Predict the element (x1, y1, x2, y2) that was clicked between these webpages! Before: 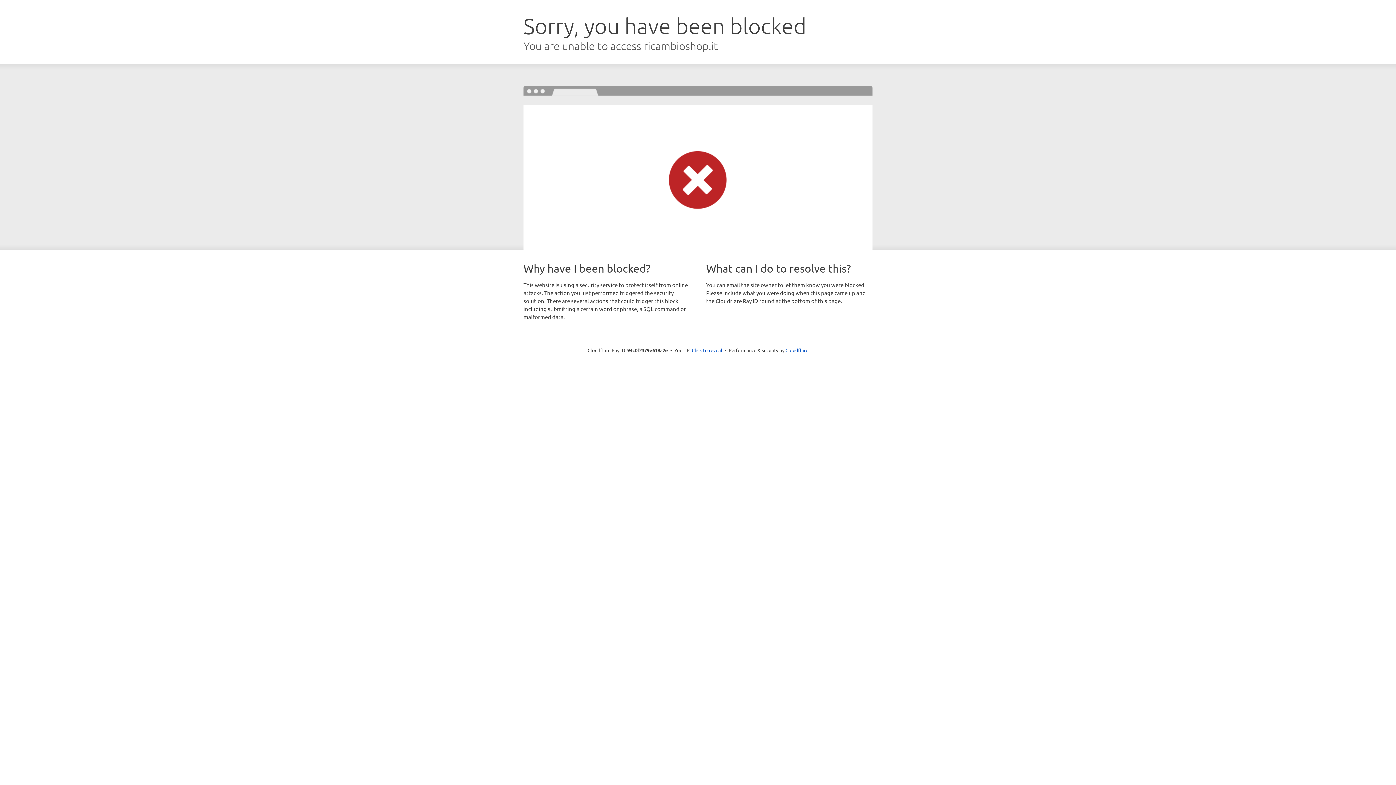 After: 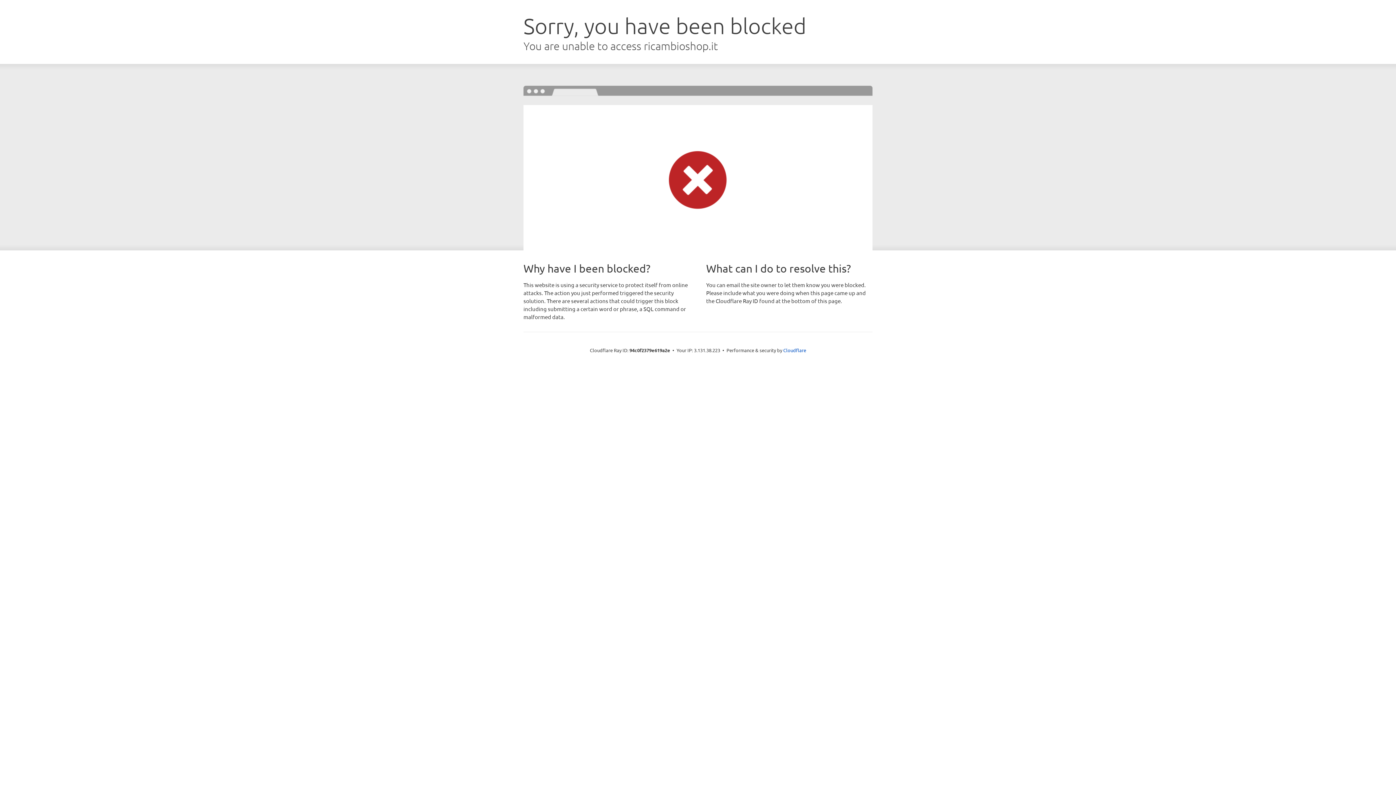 Action: bbox: (692, 346, 722, 353) label: Click to reveal